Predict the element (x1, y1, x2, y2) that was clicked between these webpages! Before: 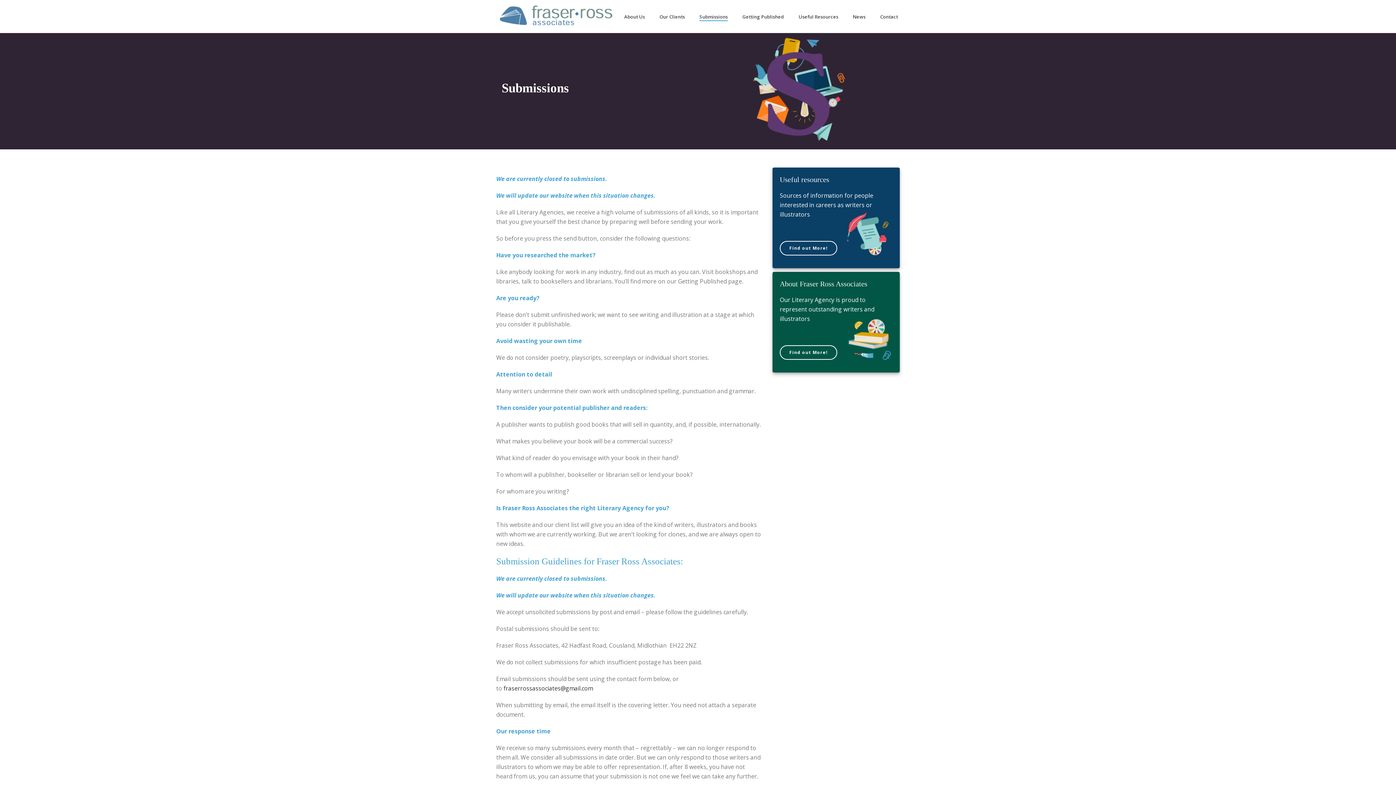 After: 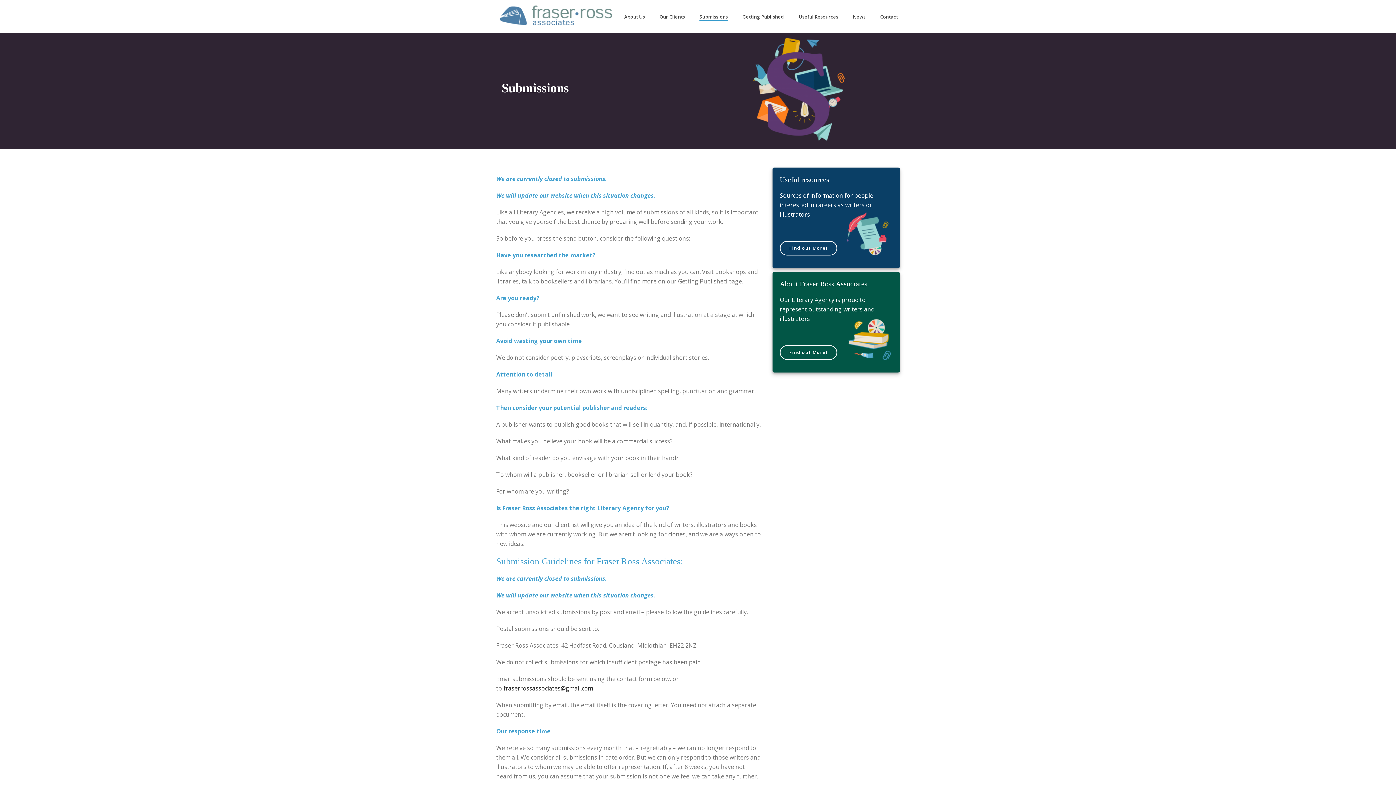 Action: bbox: (692, 12, 735, 21) label: Submissions